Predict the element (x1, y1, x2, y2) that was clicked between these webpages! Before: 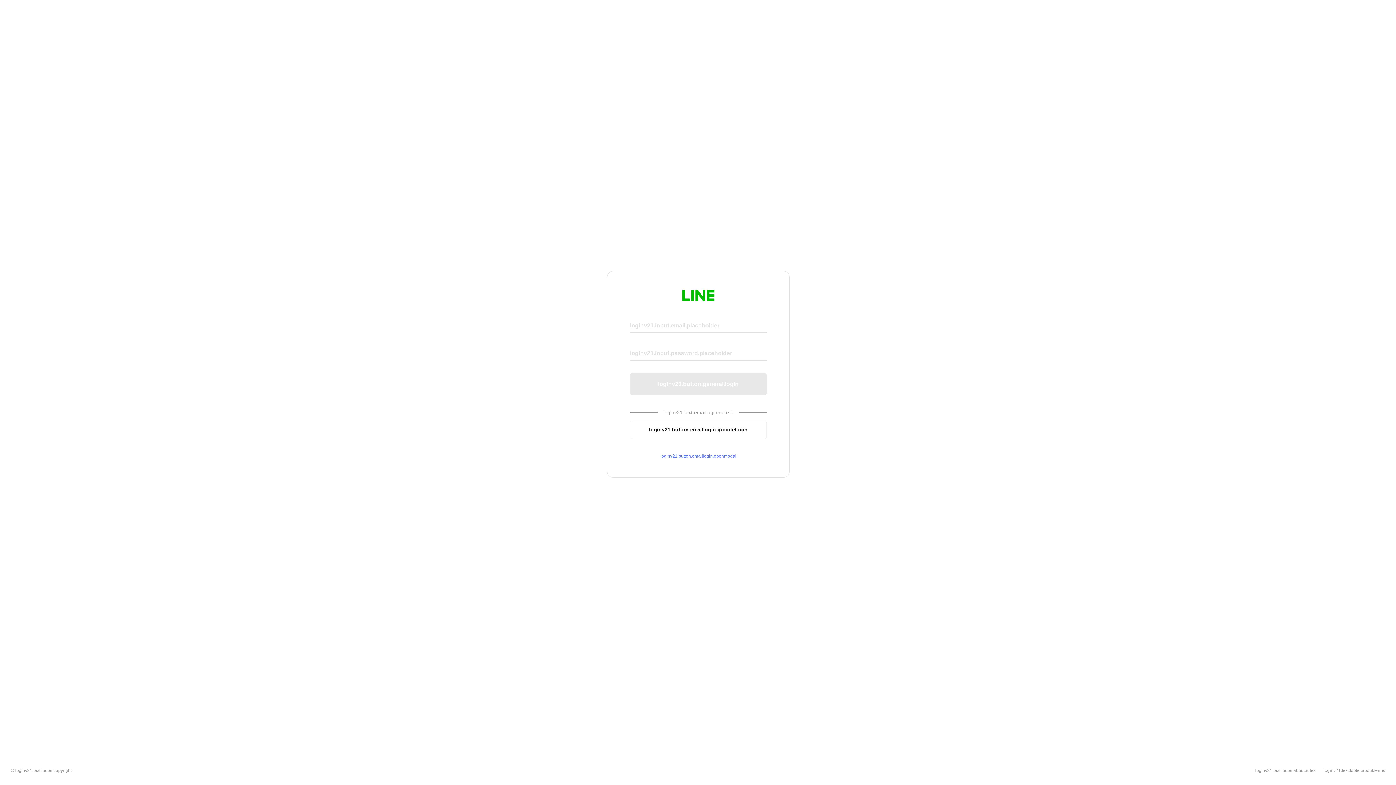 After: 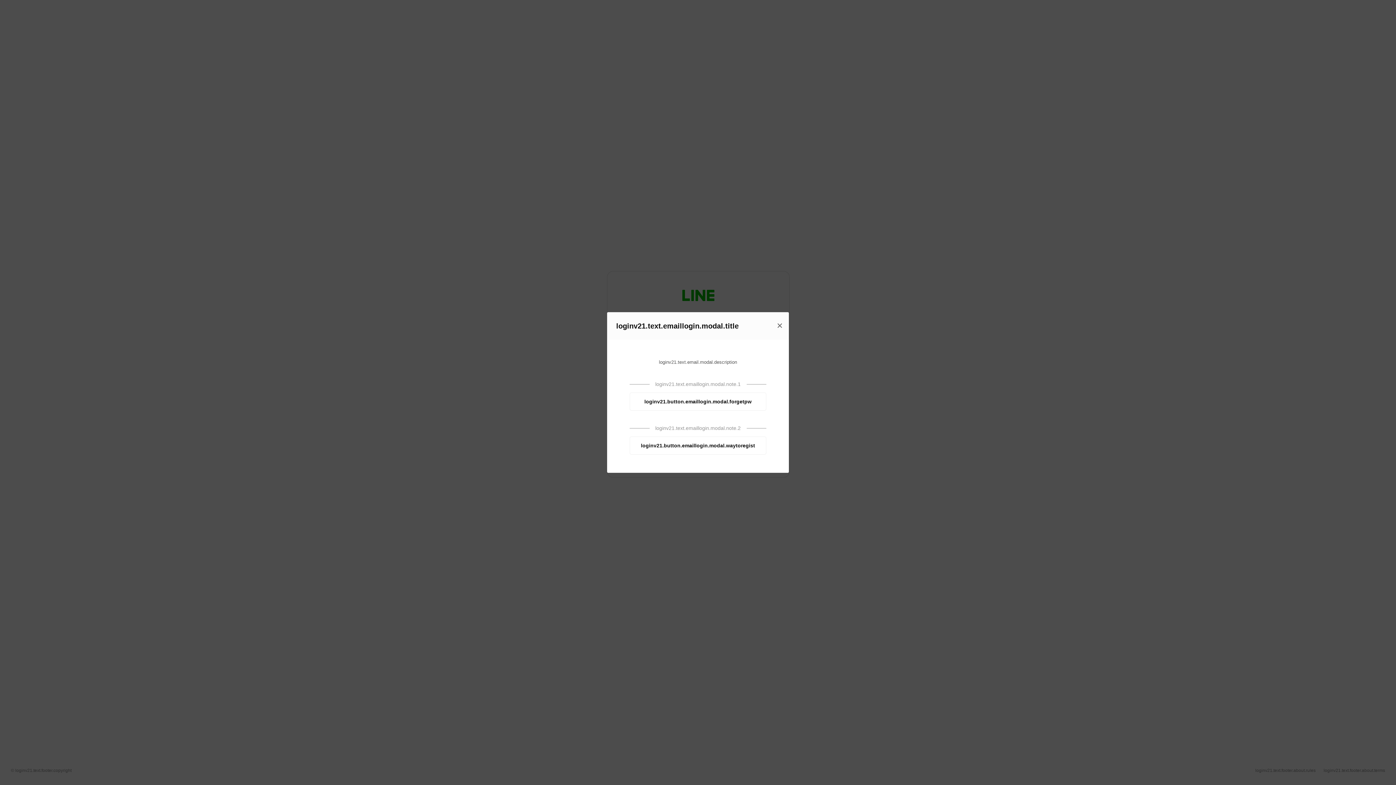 Action: label: loginv21.button.emaillogin.openmodal bbox: (630, 453, 766, 459)